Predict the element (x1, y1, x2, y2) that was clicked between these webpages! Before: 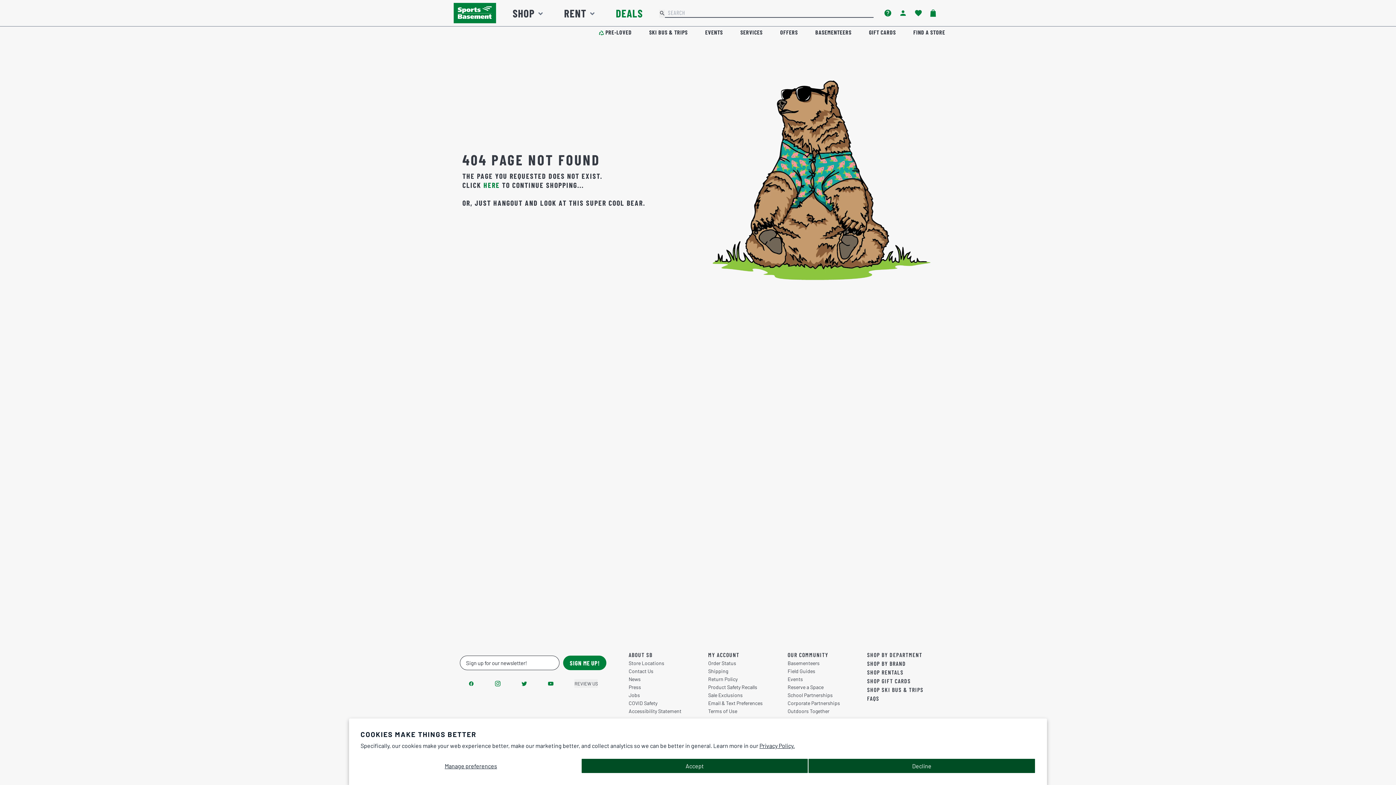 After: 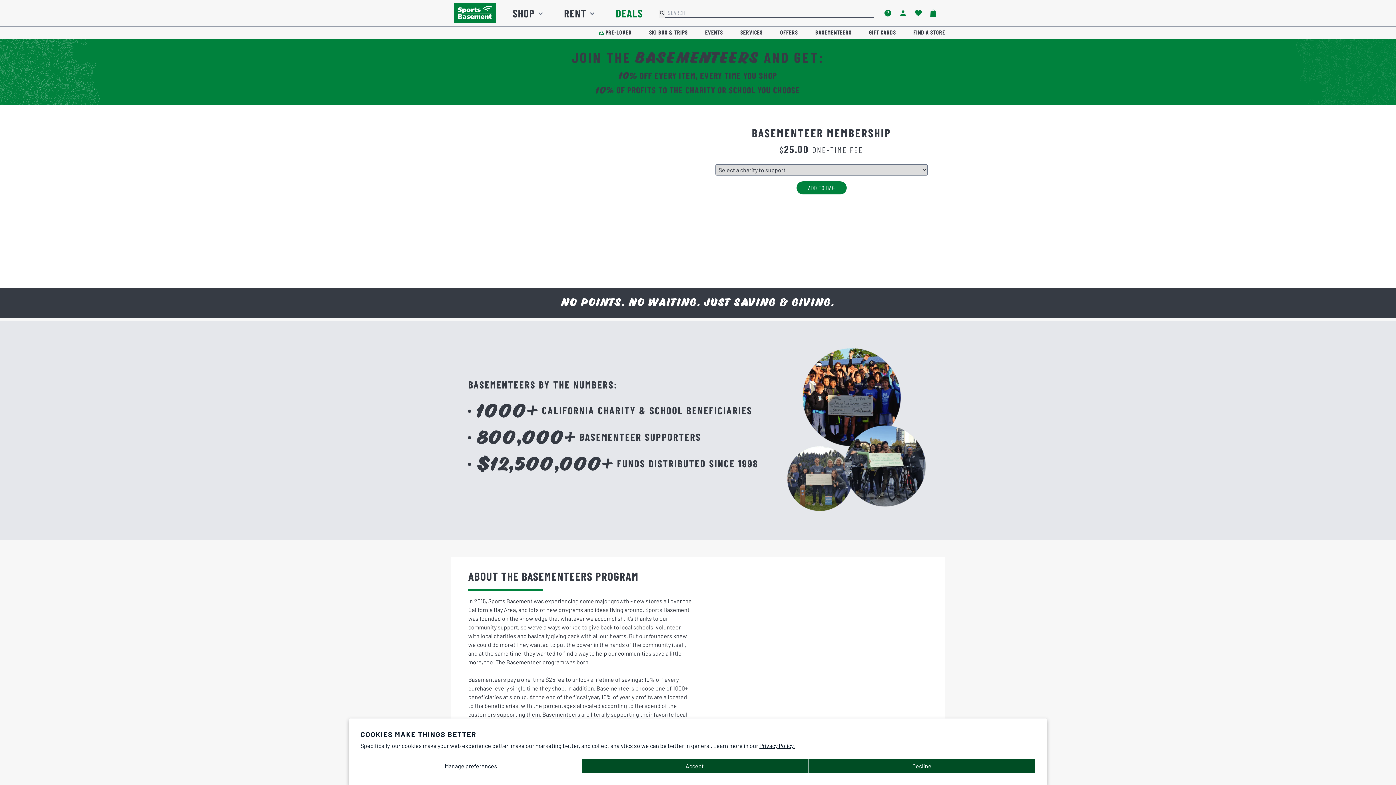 Action: label: Basementeers bbox: (787, 661, 858, 669)